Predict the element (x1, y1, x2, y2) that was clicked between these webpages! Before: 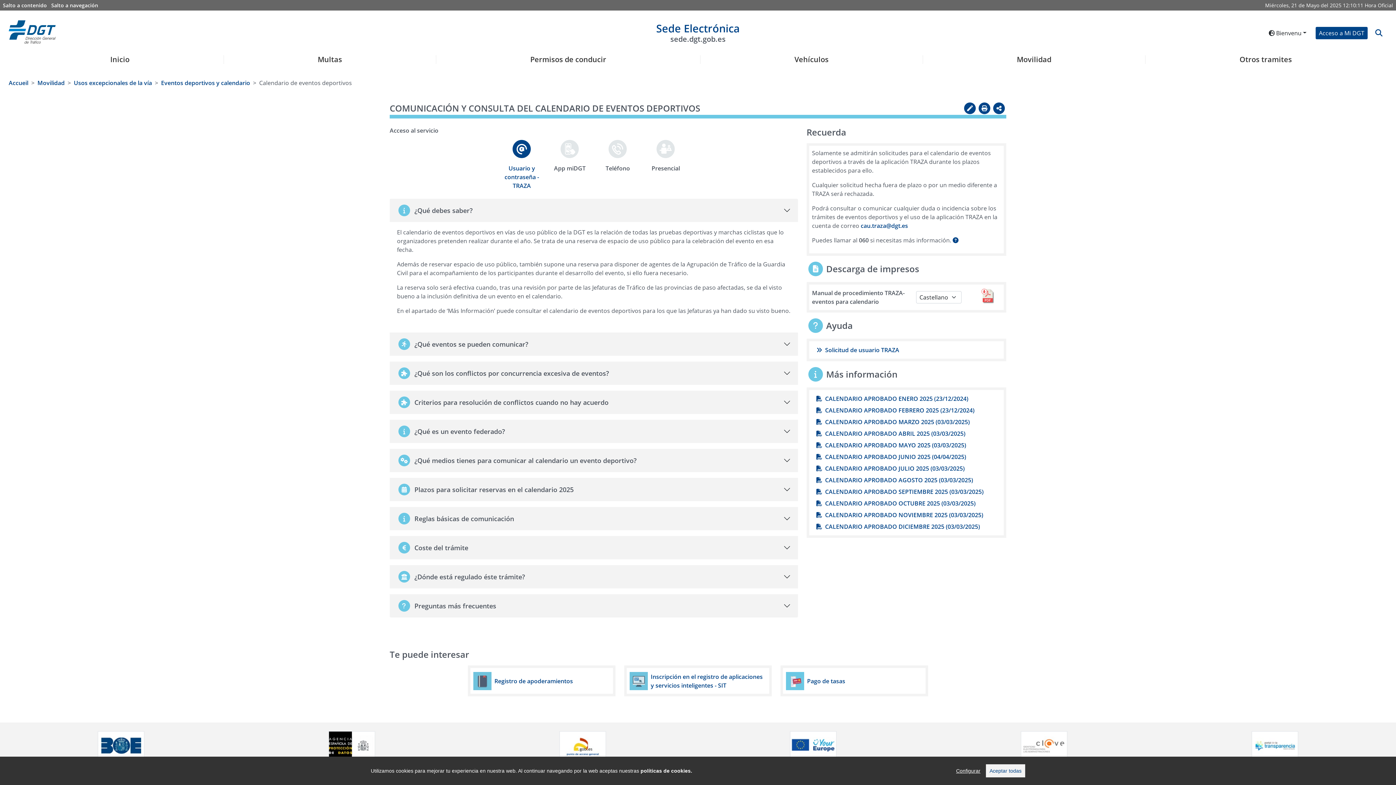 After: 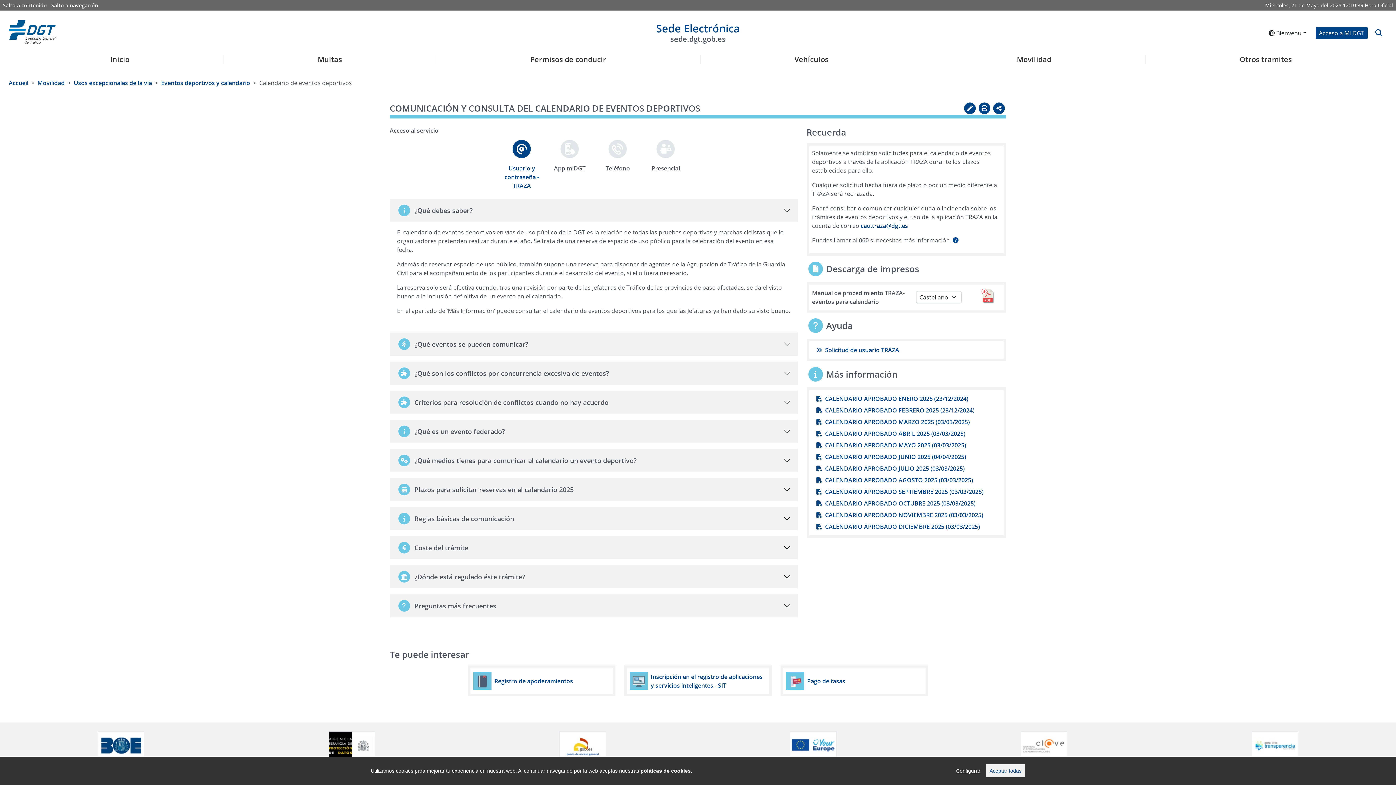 Action: label: CALENDARIO APROBADO MAYO 2025 (03/03/2025) bbox: (825, 441, 966, 449)